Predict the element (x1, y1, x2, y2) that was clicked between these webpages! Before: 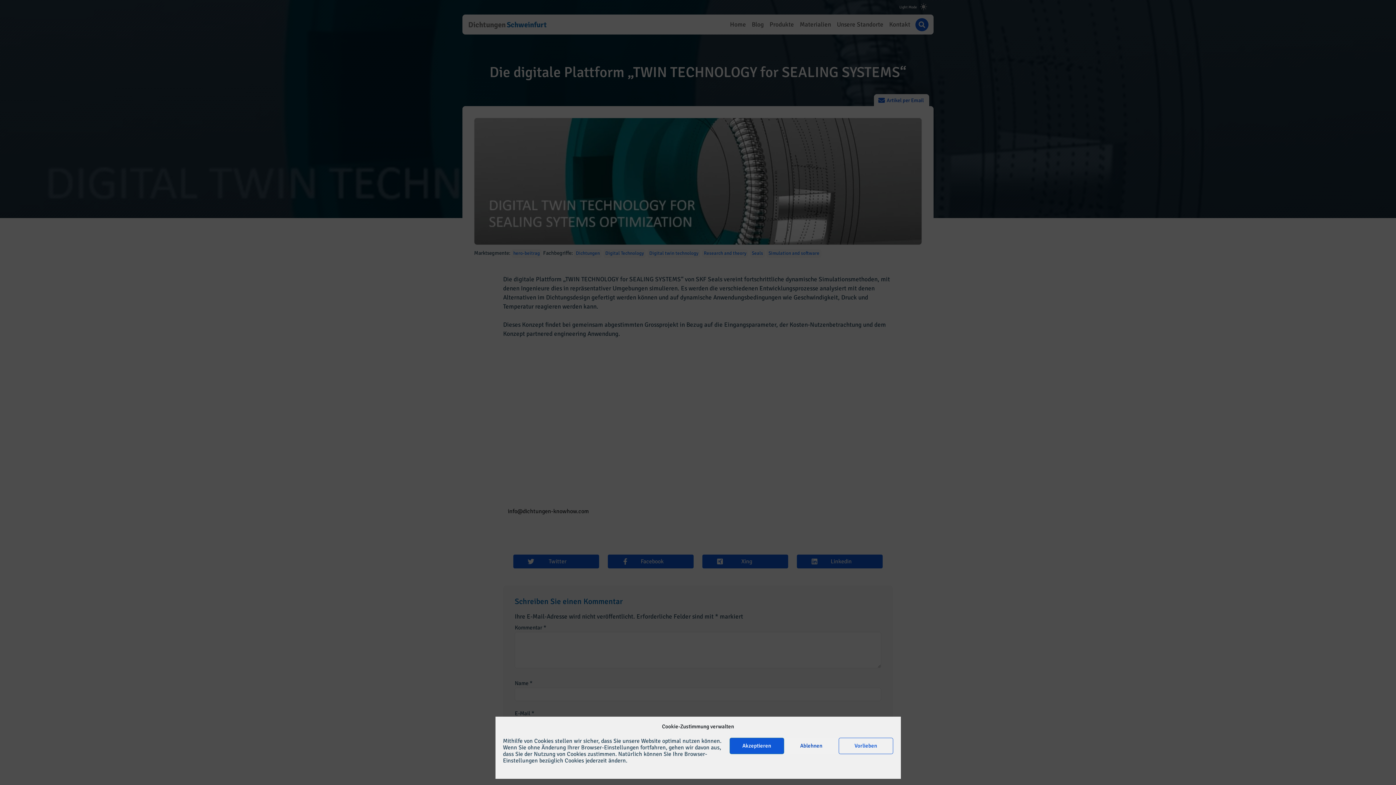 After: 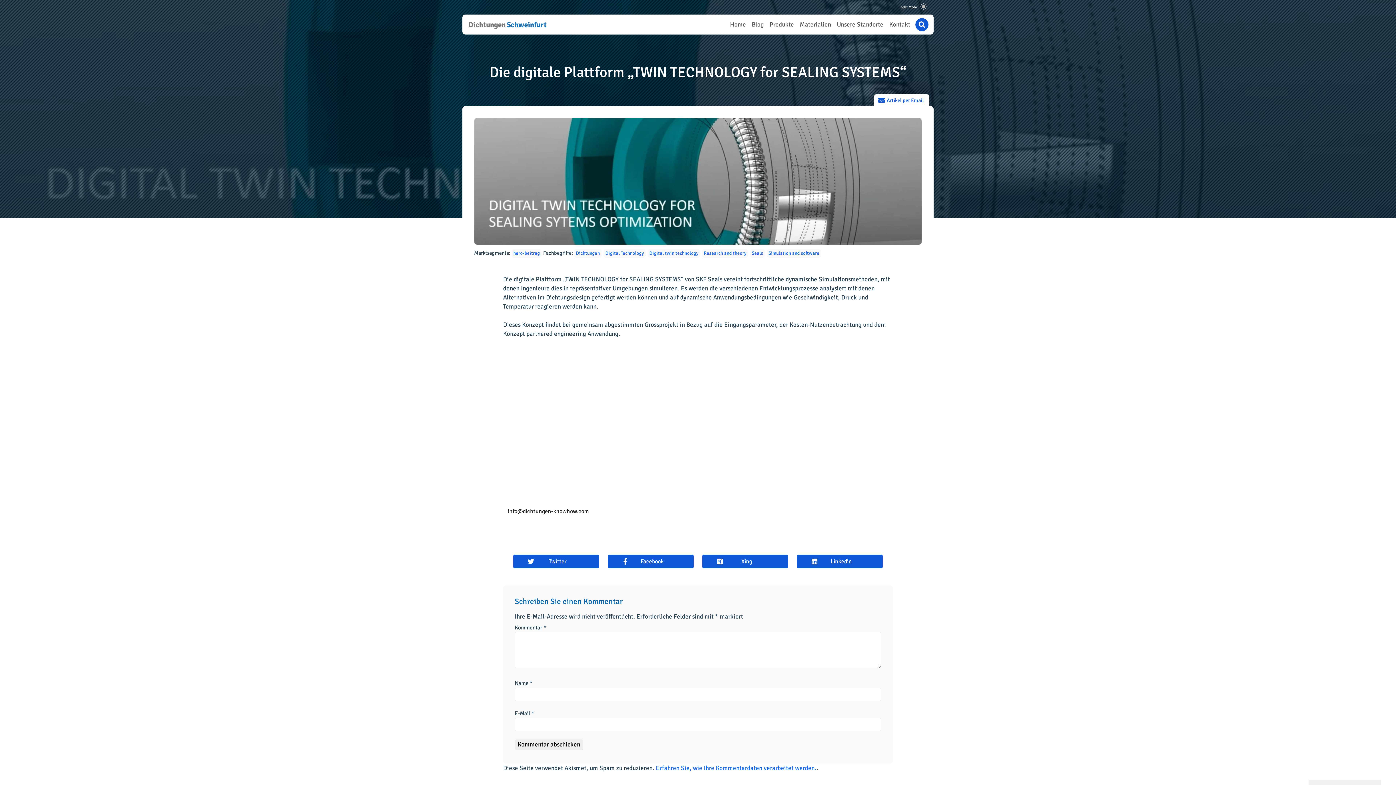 Action: bbox: (729, 738, 784, 754) label: Akzeptieren